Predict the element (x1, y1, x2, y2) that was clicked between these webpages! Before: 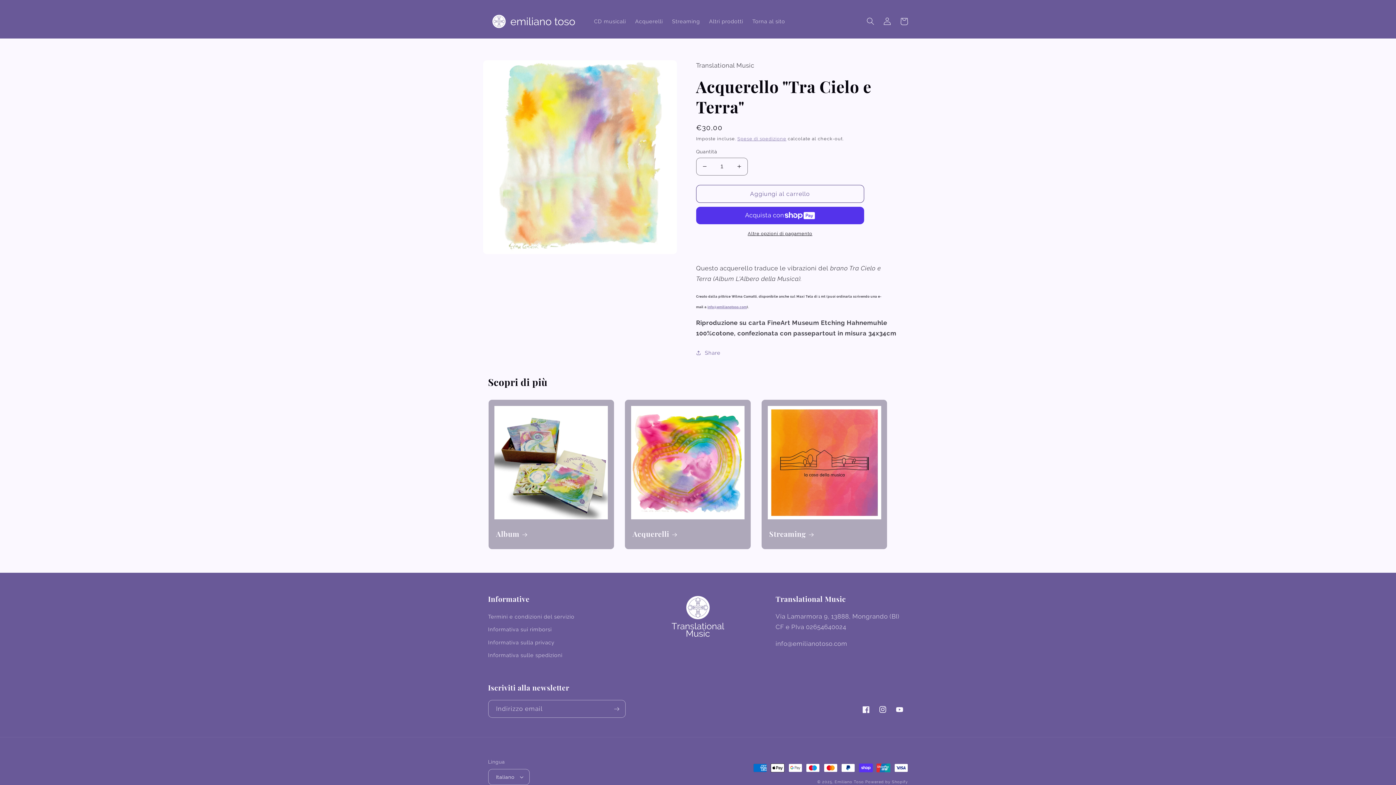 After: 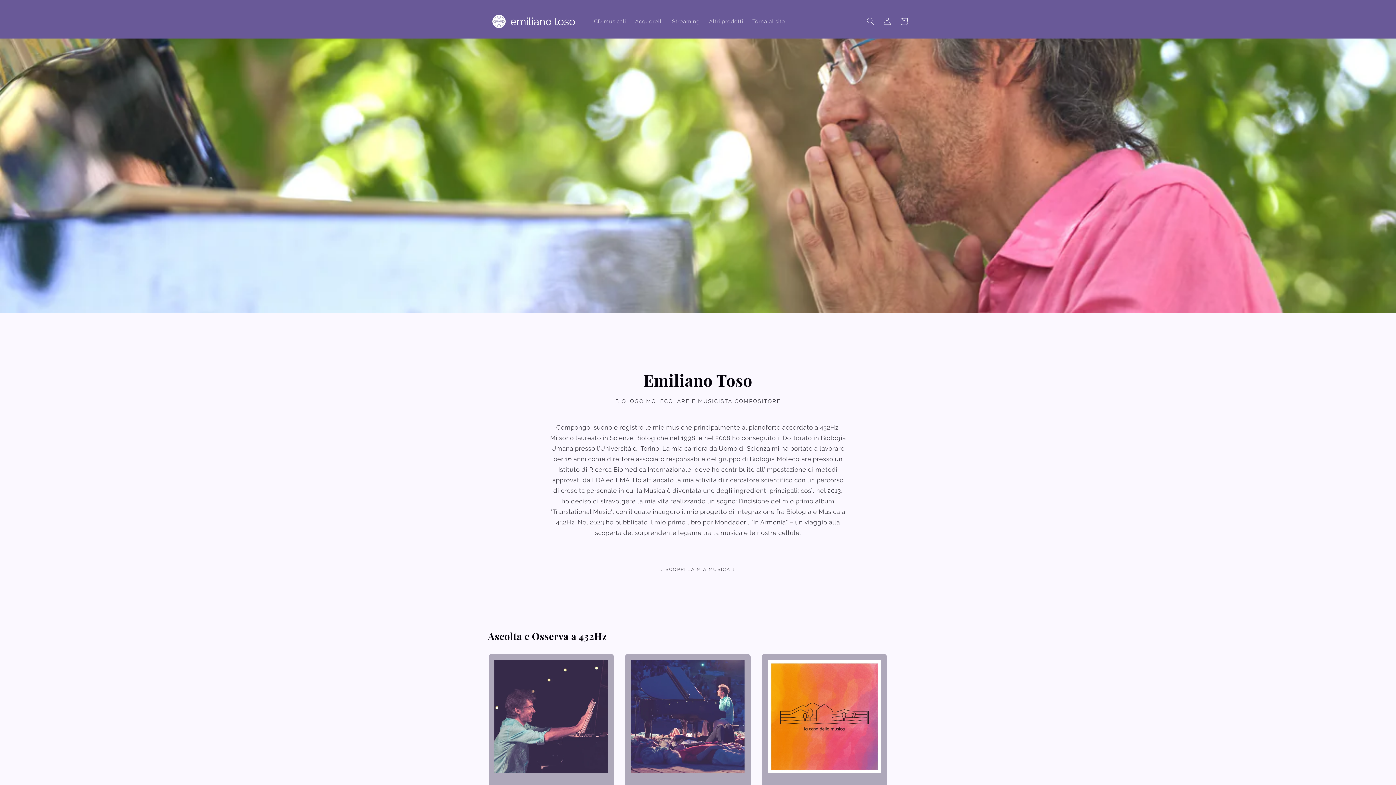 Action: bbox: (834, 779, 864, 784) label: Emiliano Toso